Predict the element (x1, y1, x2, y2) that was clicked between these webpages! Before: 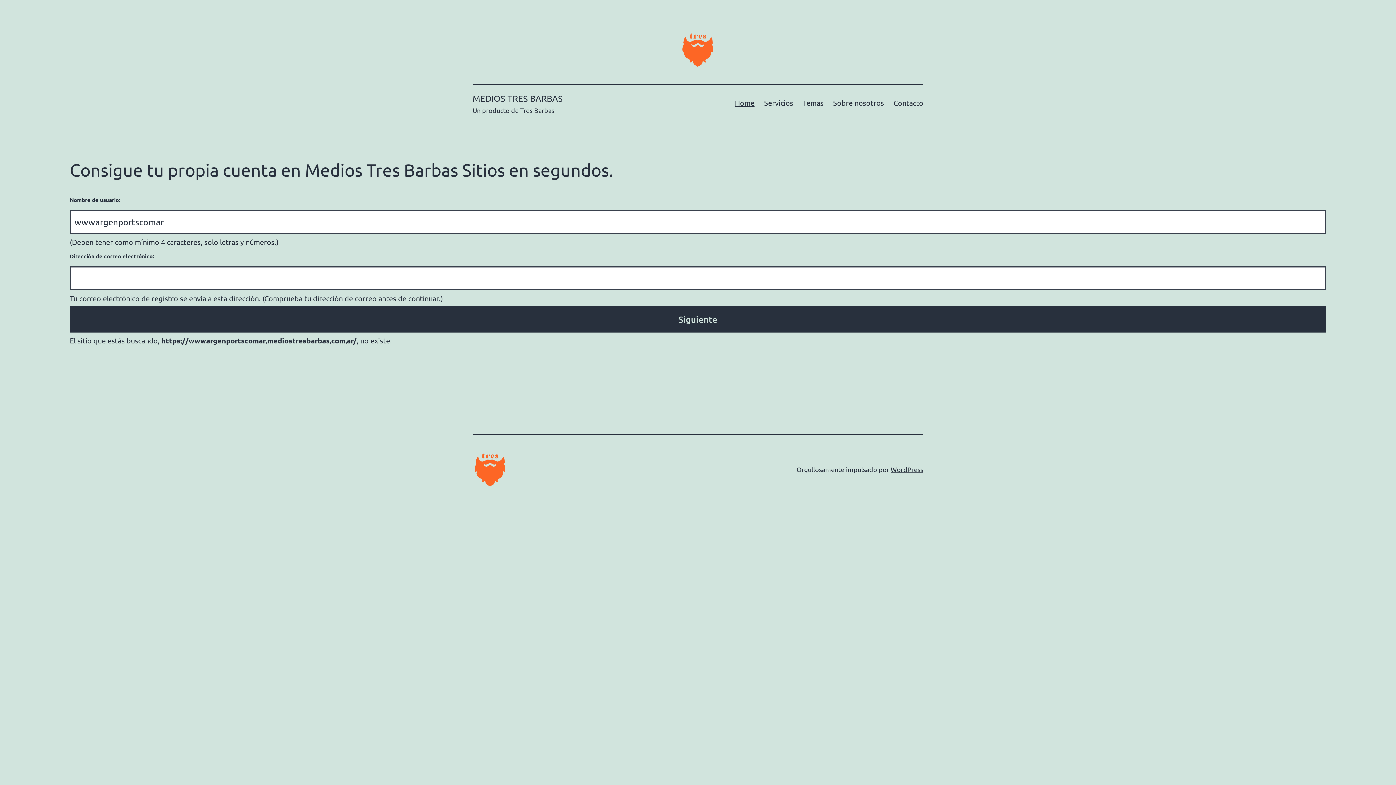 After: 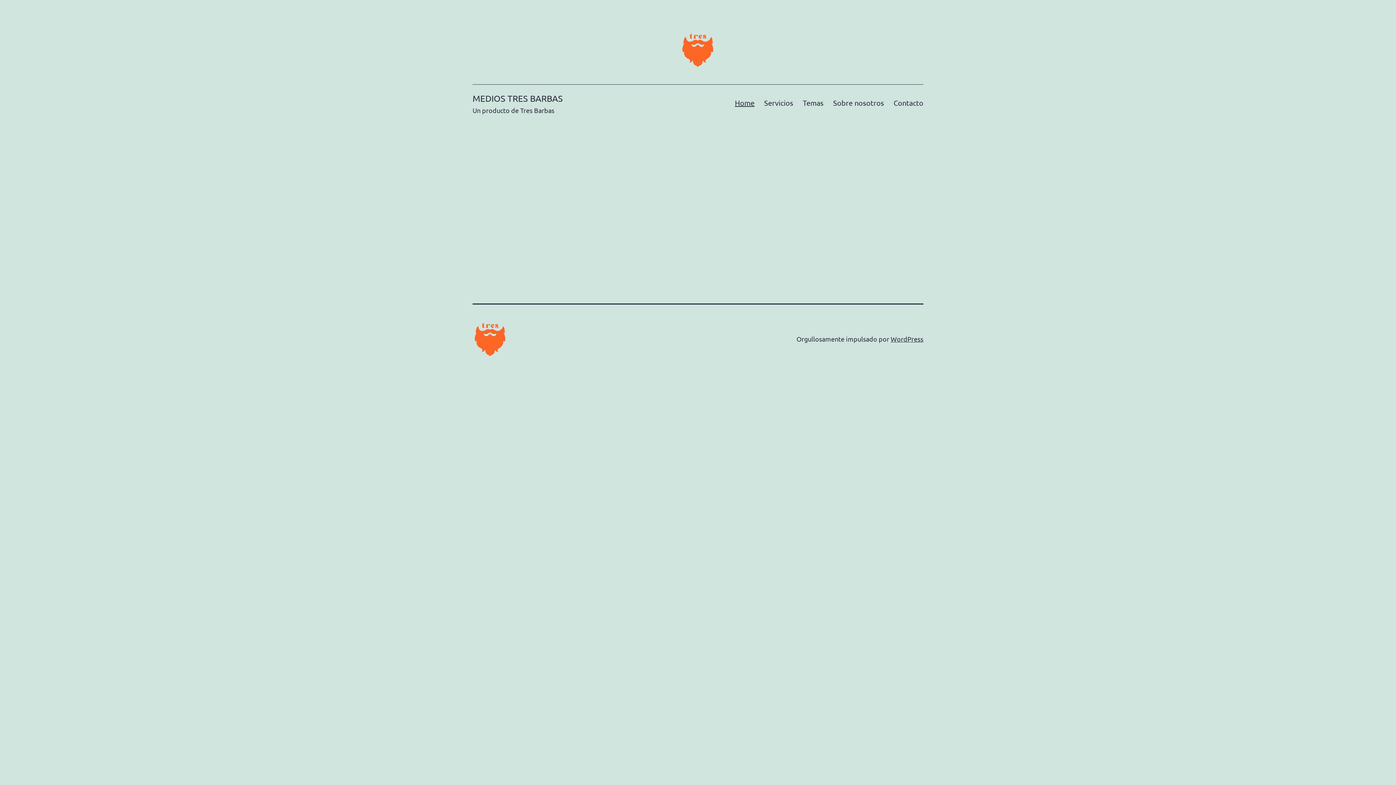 Action: bbox: (730, 93, 759, 111) label: Home